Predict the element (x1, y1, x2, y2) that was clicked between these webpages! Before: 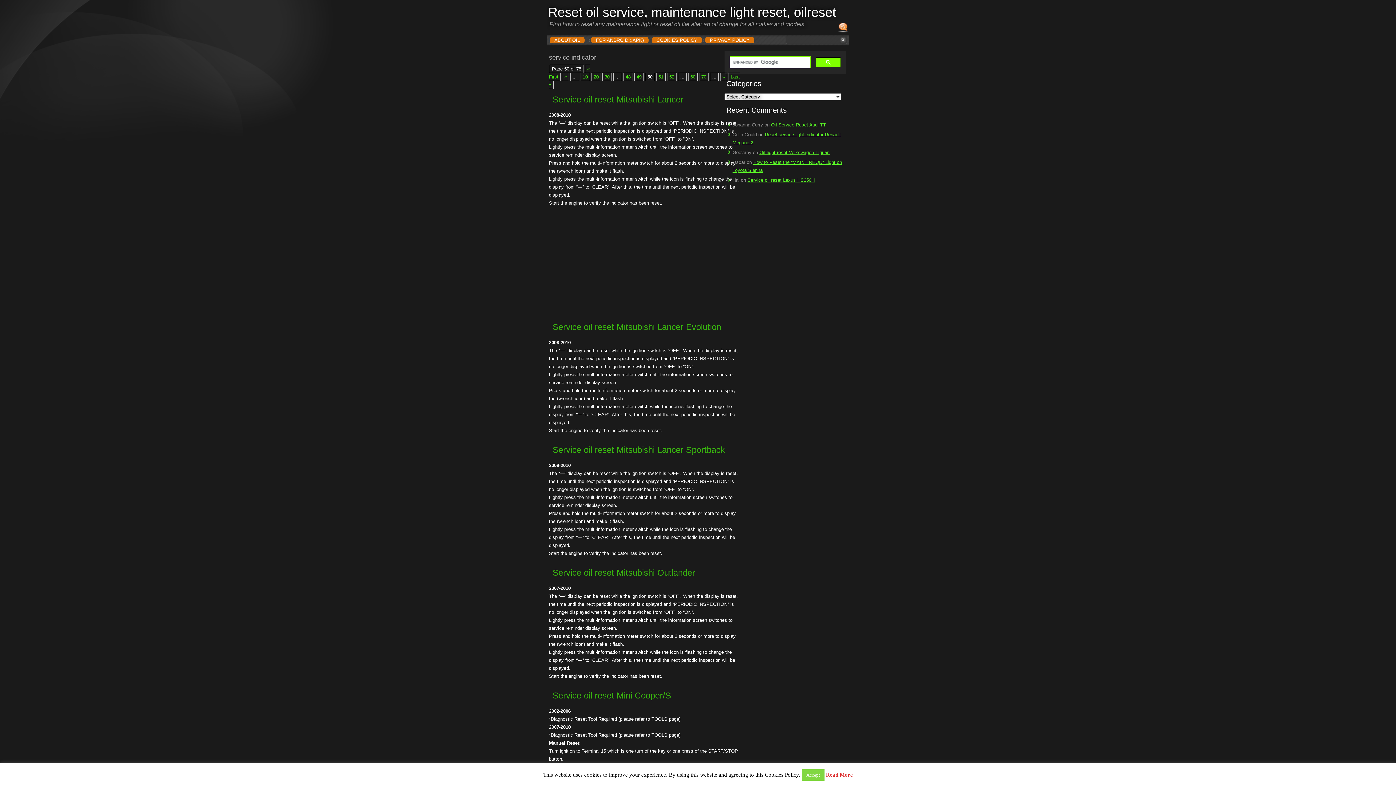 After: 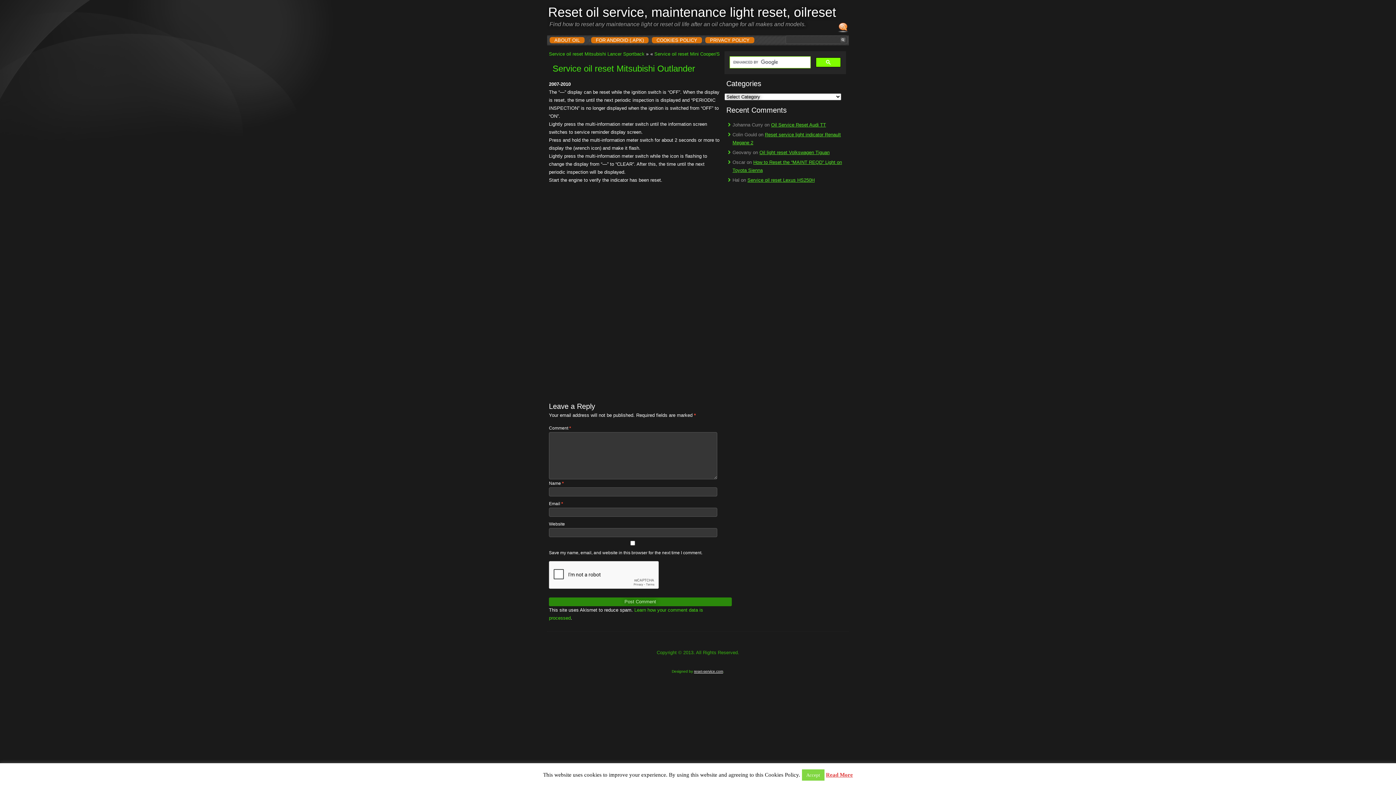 Action: label: Service oil reset Mitsubishi Outlander bbox: (552, 568, 695, 577)